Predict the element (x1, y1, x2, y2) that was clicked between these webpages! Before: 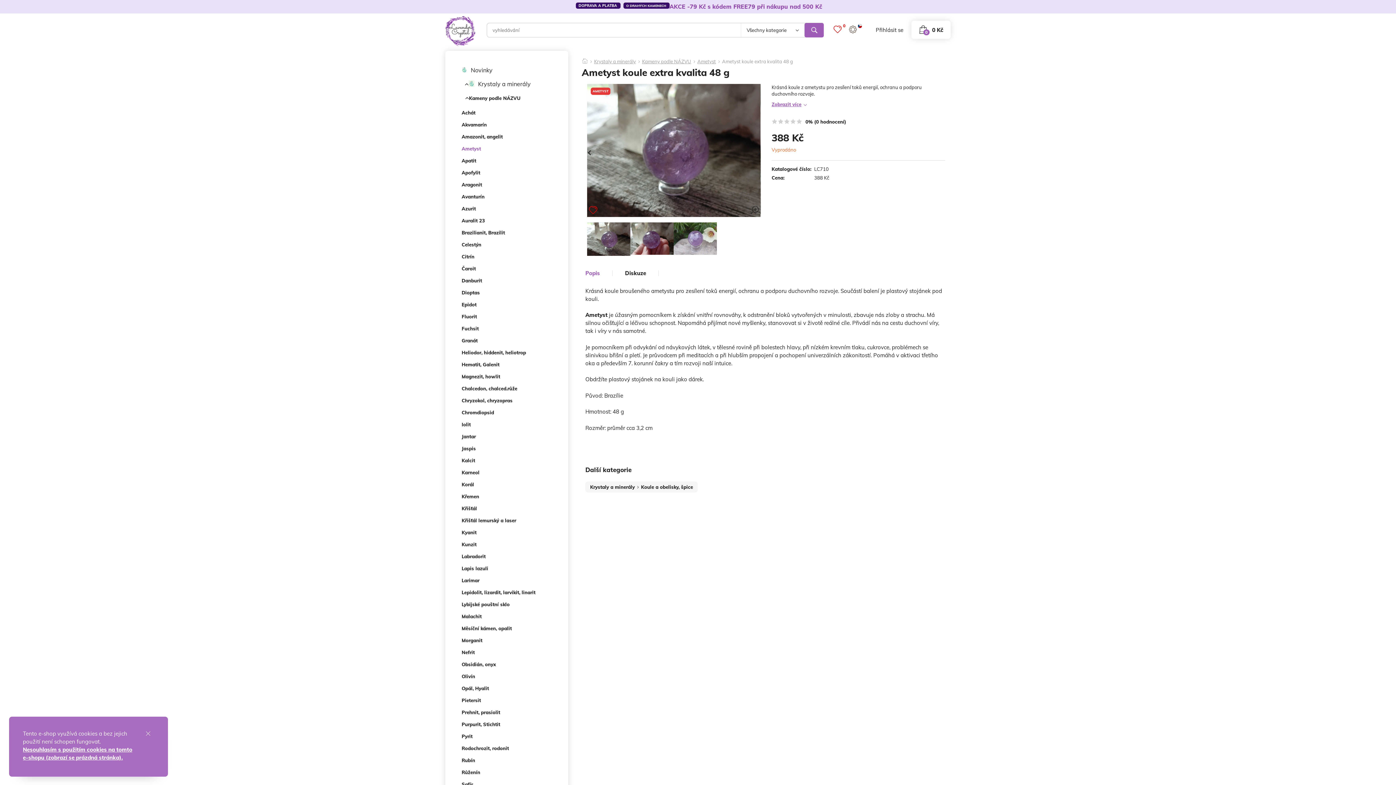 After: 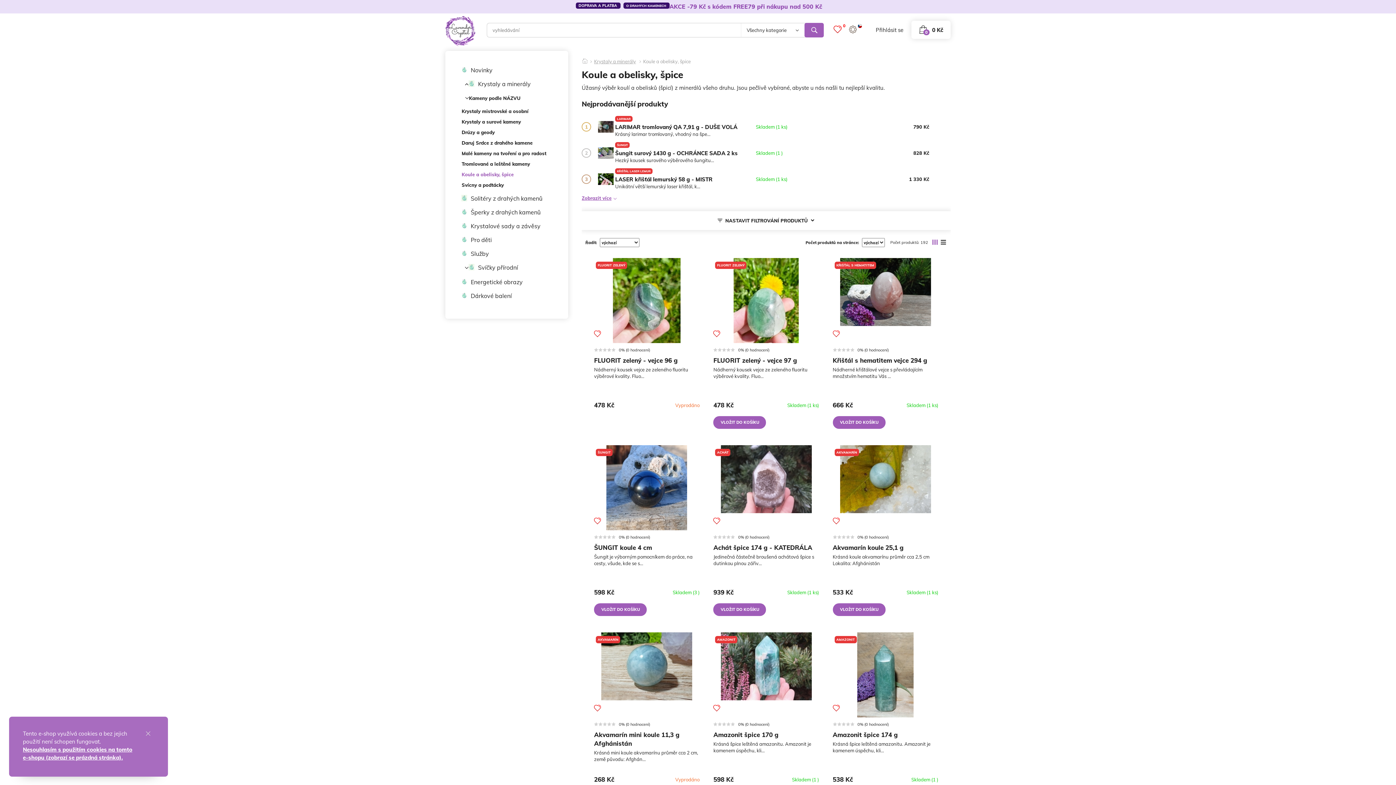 Action: label: Koule a obelisky, špice bbox: (641, 484, 693, 490)